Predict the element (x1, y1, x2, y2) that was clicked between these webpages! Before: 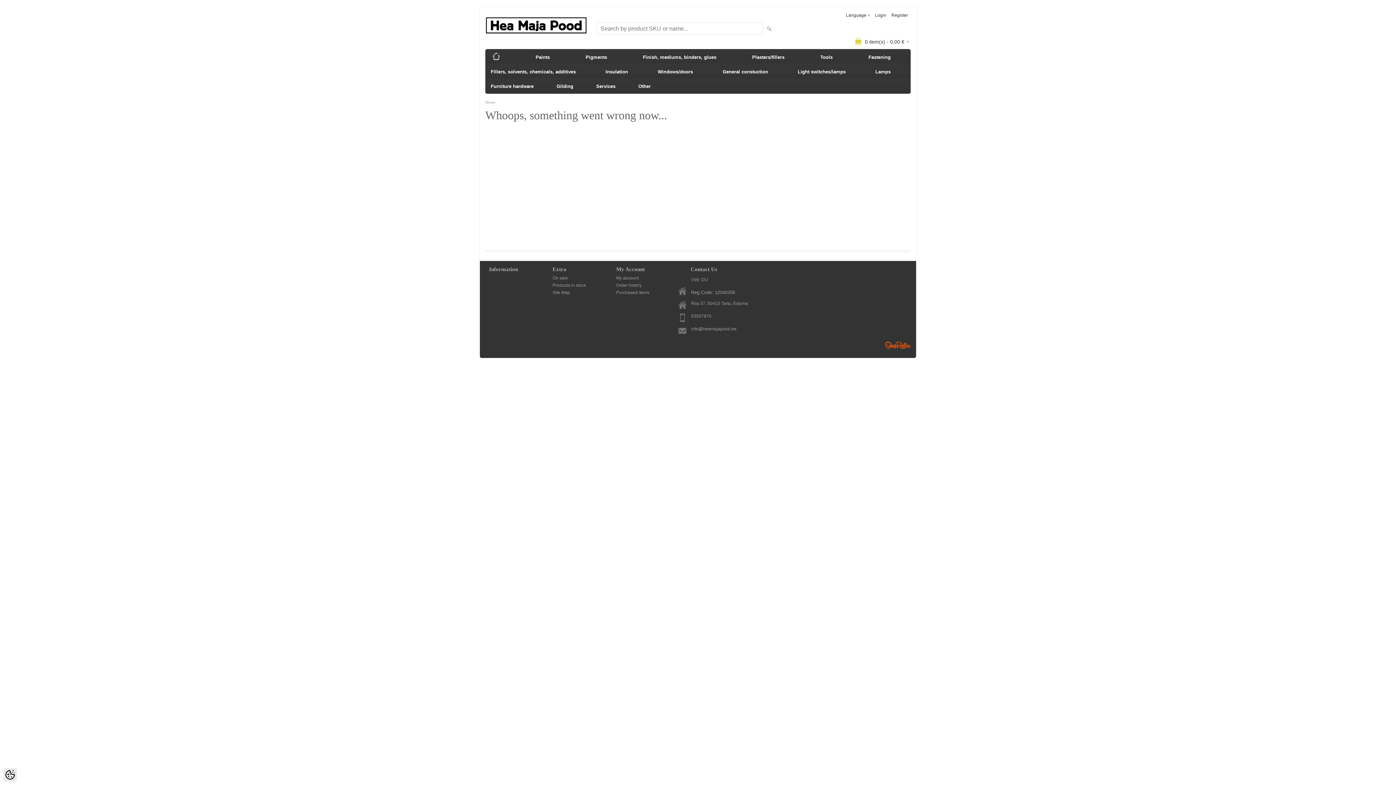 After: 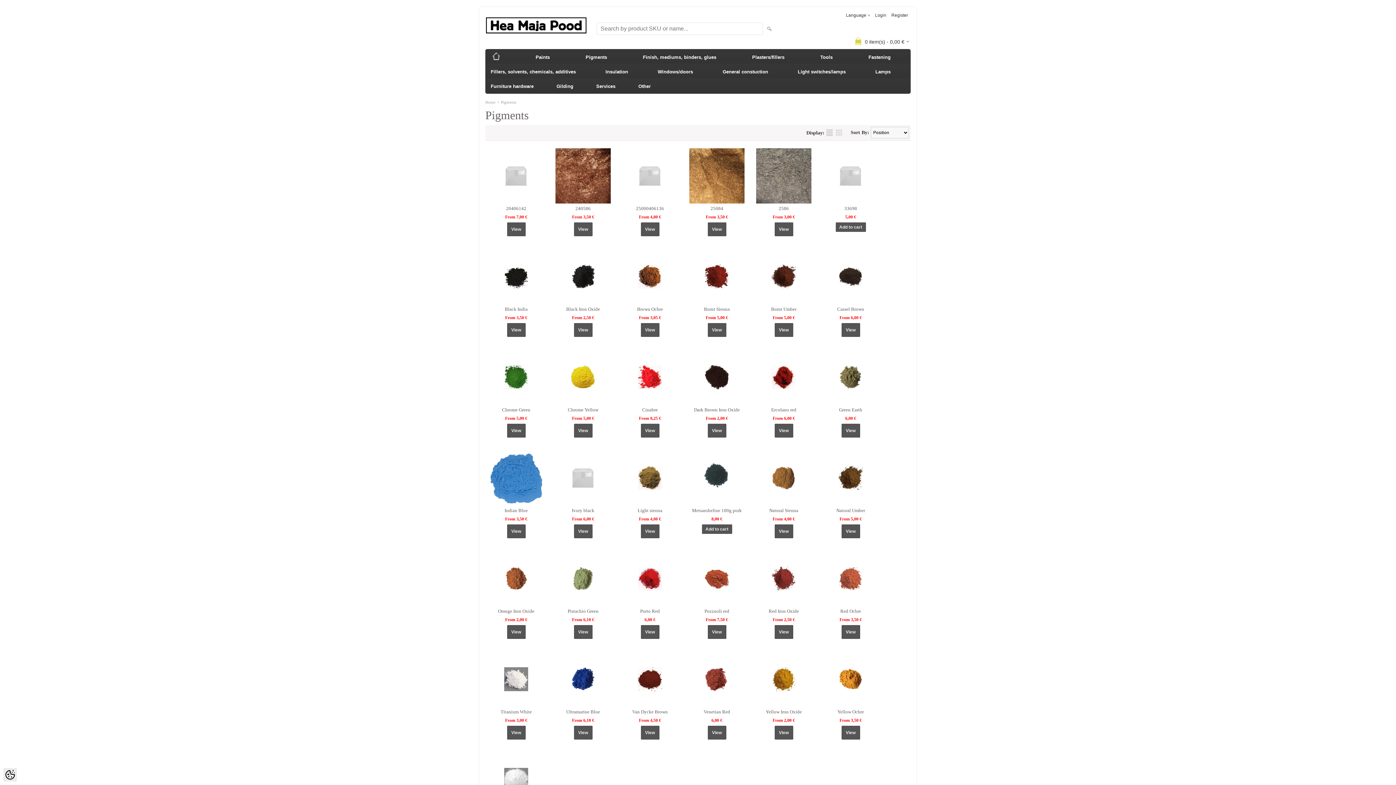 Action: bbox: (582, 50, 610, 64) label: Pigments